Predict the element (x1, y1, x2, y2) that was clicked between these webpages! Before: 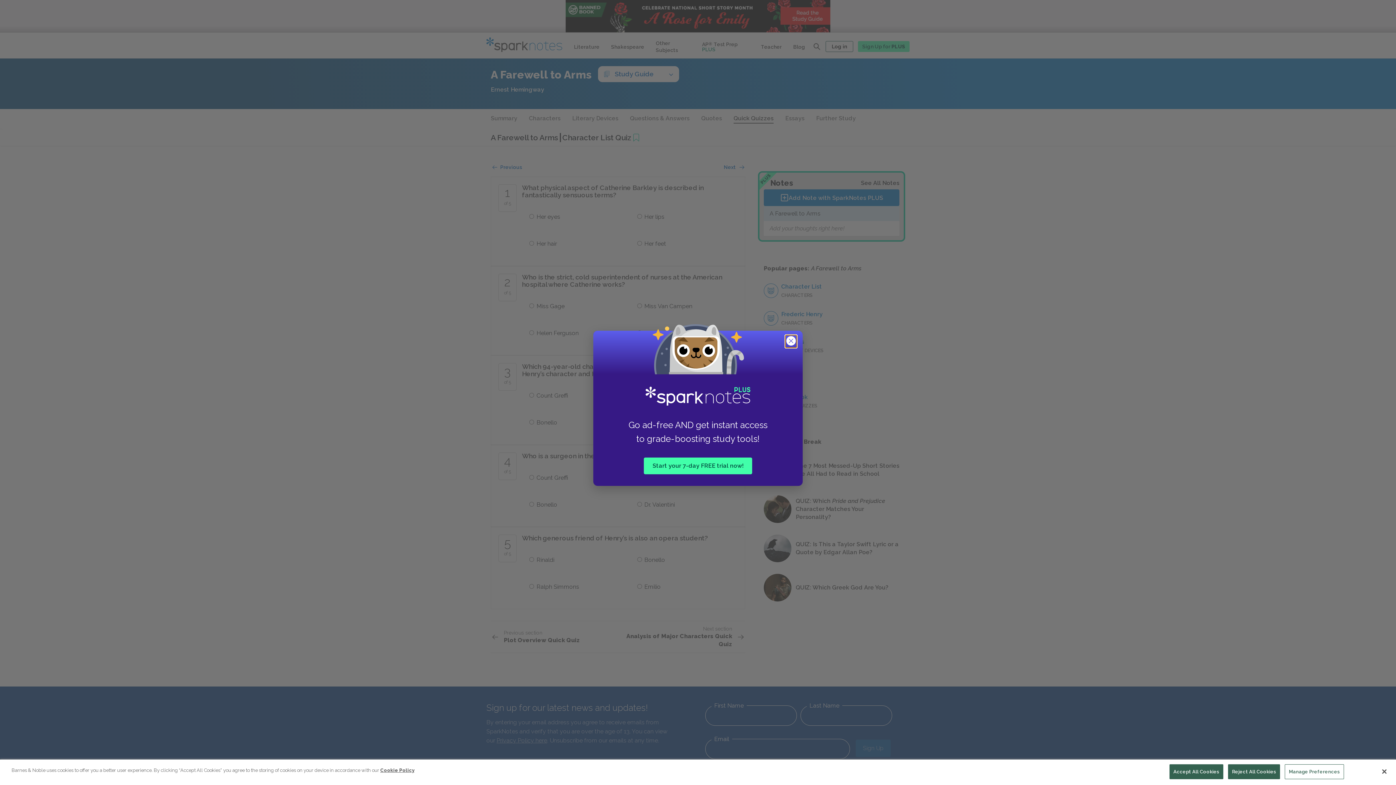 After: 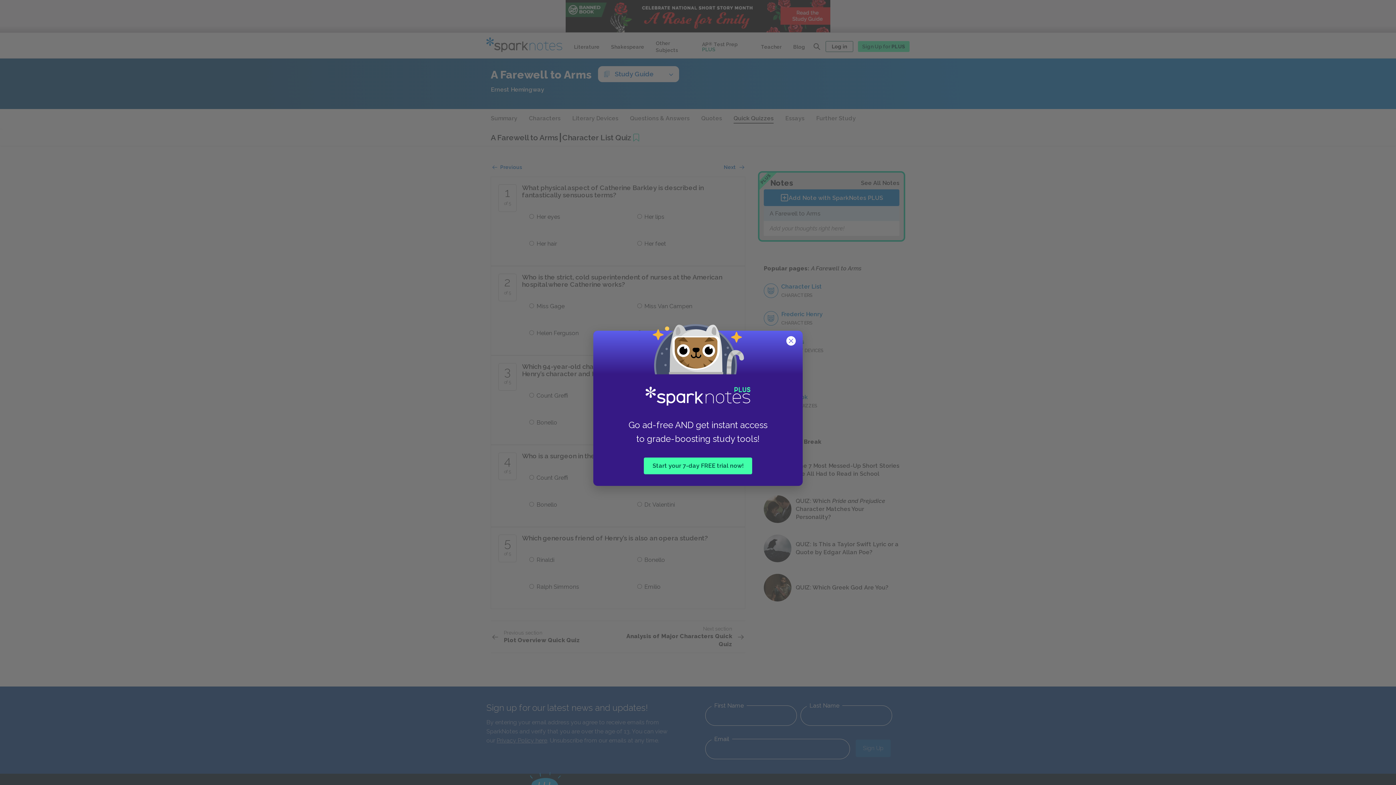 Action: bbox: (1169, 764, 1223, 779) label: Accept All Cookies